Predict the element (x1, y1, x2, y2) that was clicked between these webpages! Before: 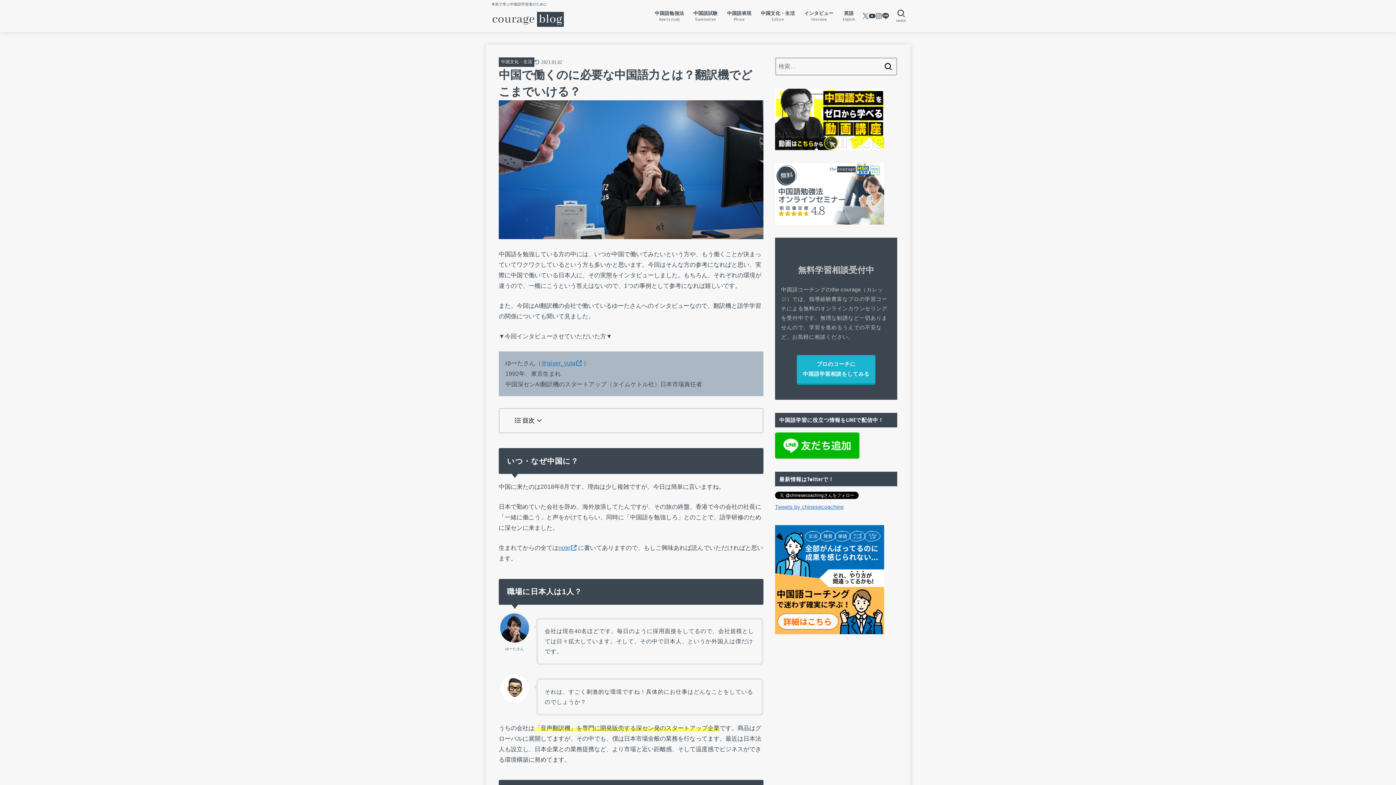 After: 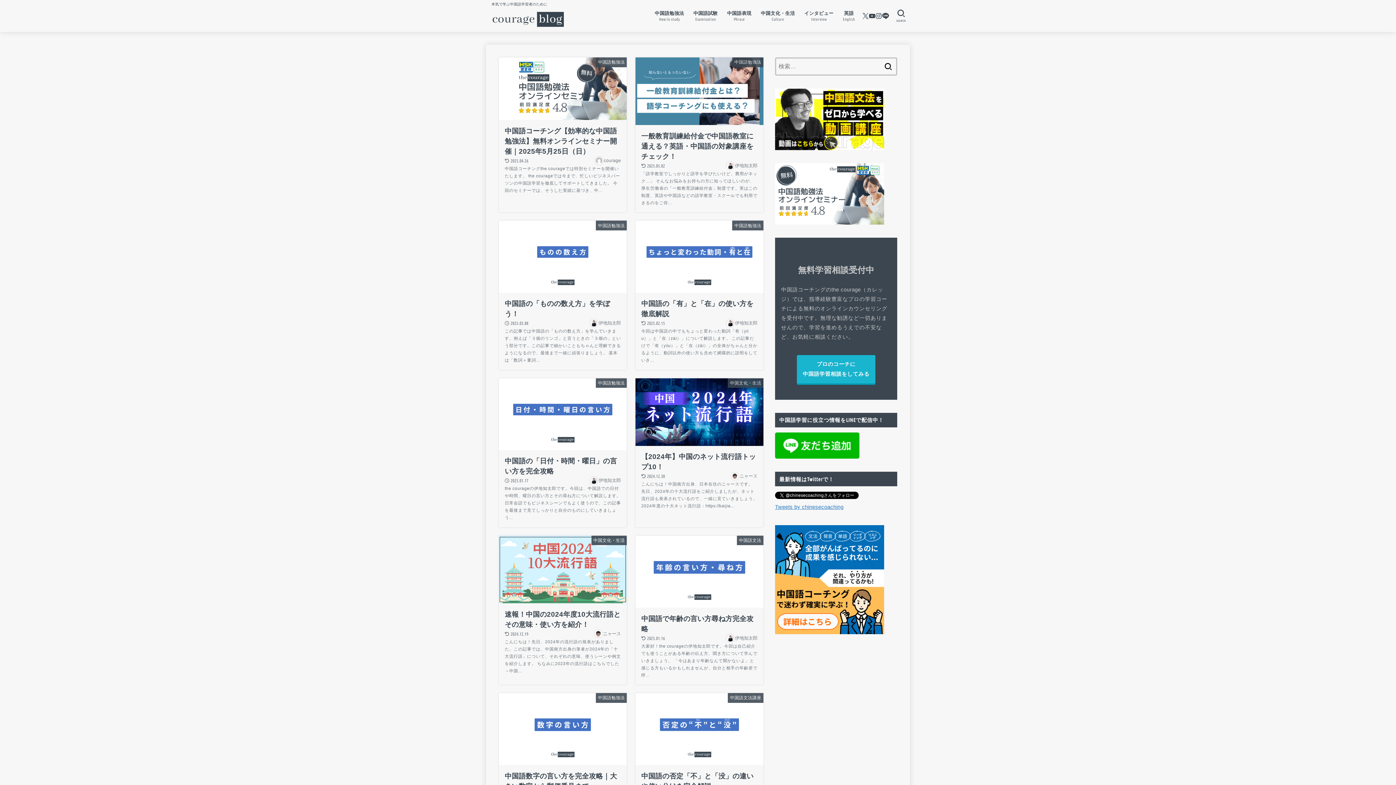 Action: bbox: (491, 6, 564, 31)